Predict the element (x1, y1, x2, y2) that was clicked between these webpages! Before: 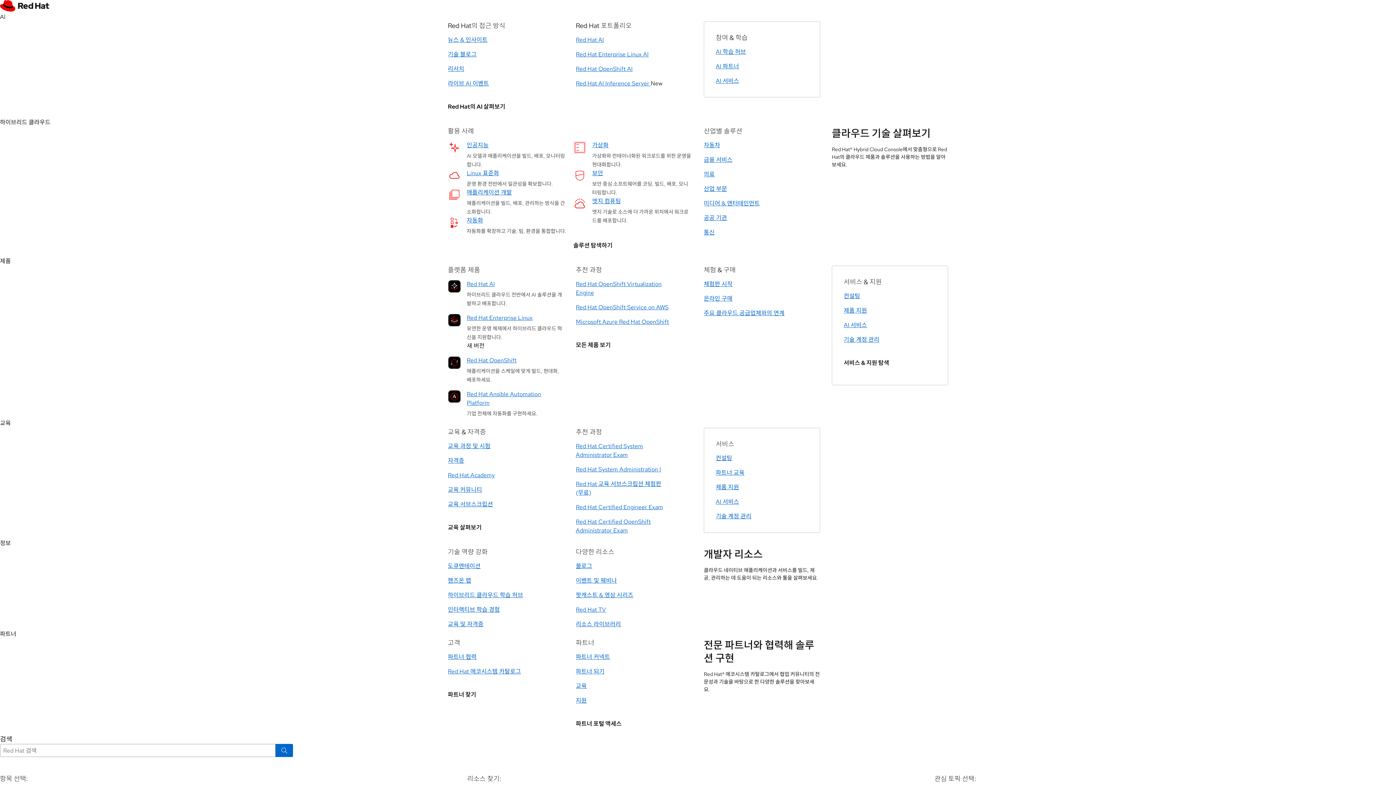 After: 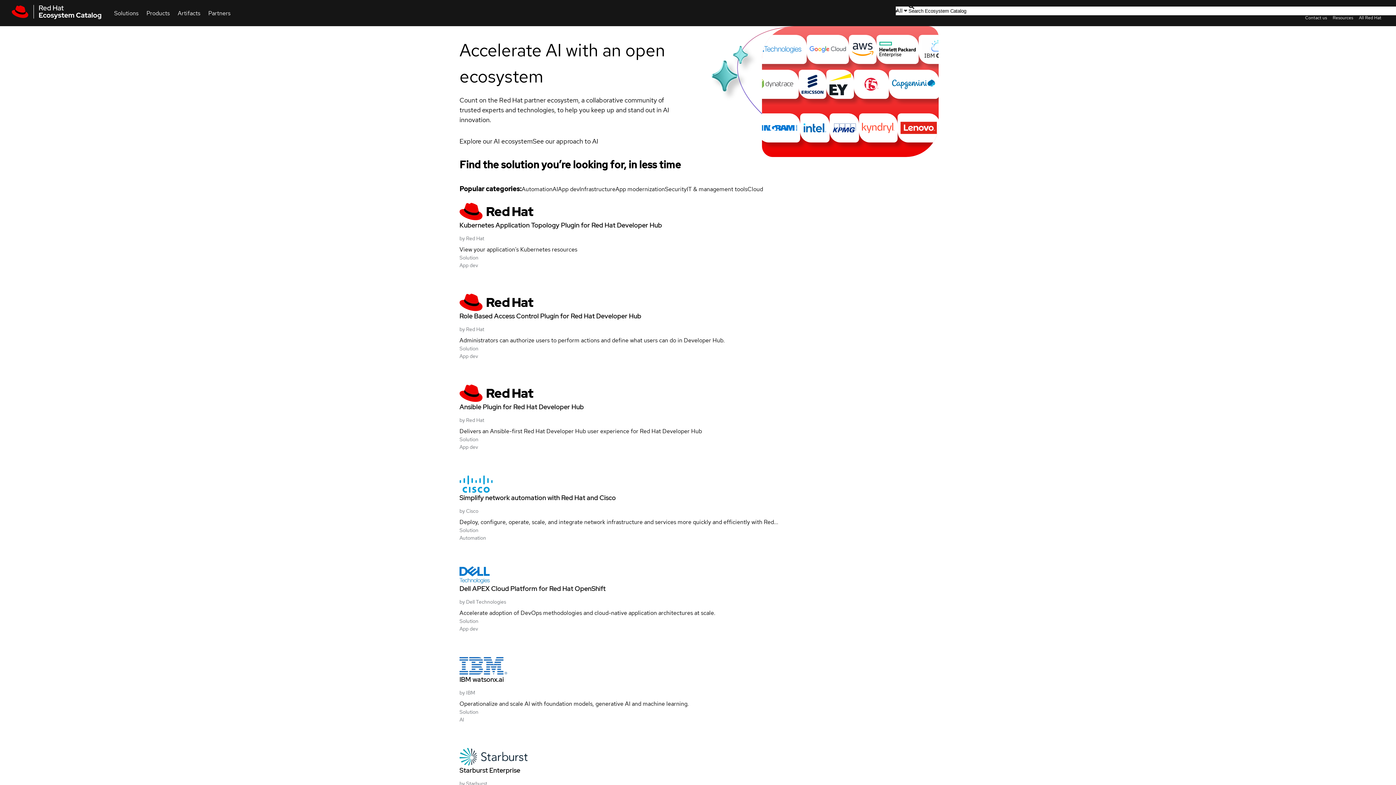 Action: label: Red Hat 에코시스템 카탈로그 bbox: (448, 668, 521, 676)